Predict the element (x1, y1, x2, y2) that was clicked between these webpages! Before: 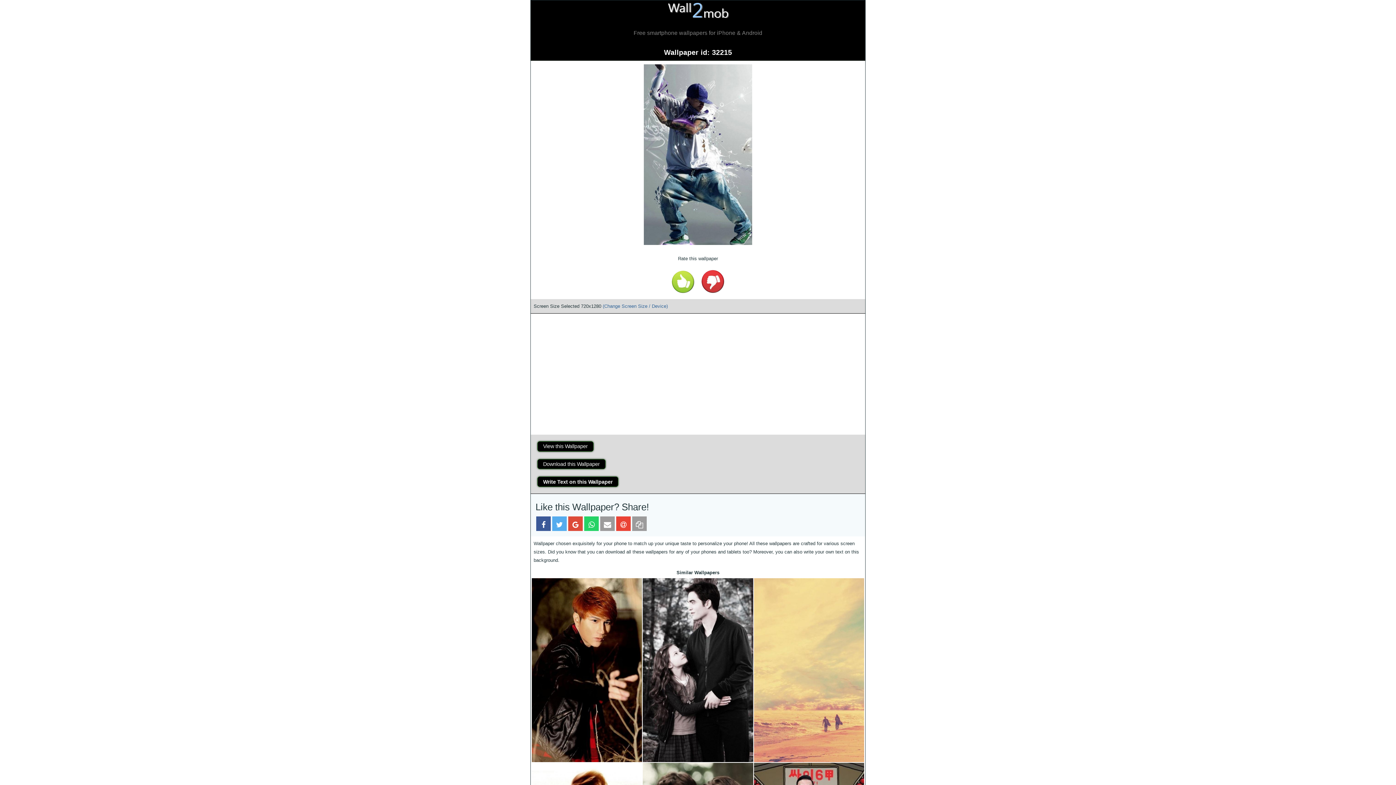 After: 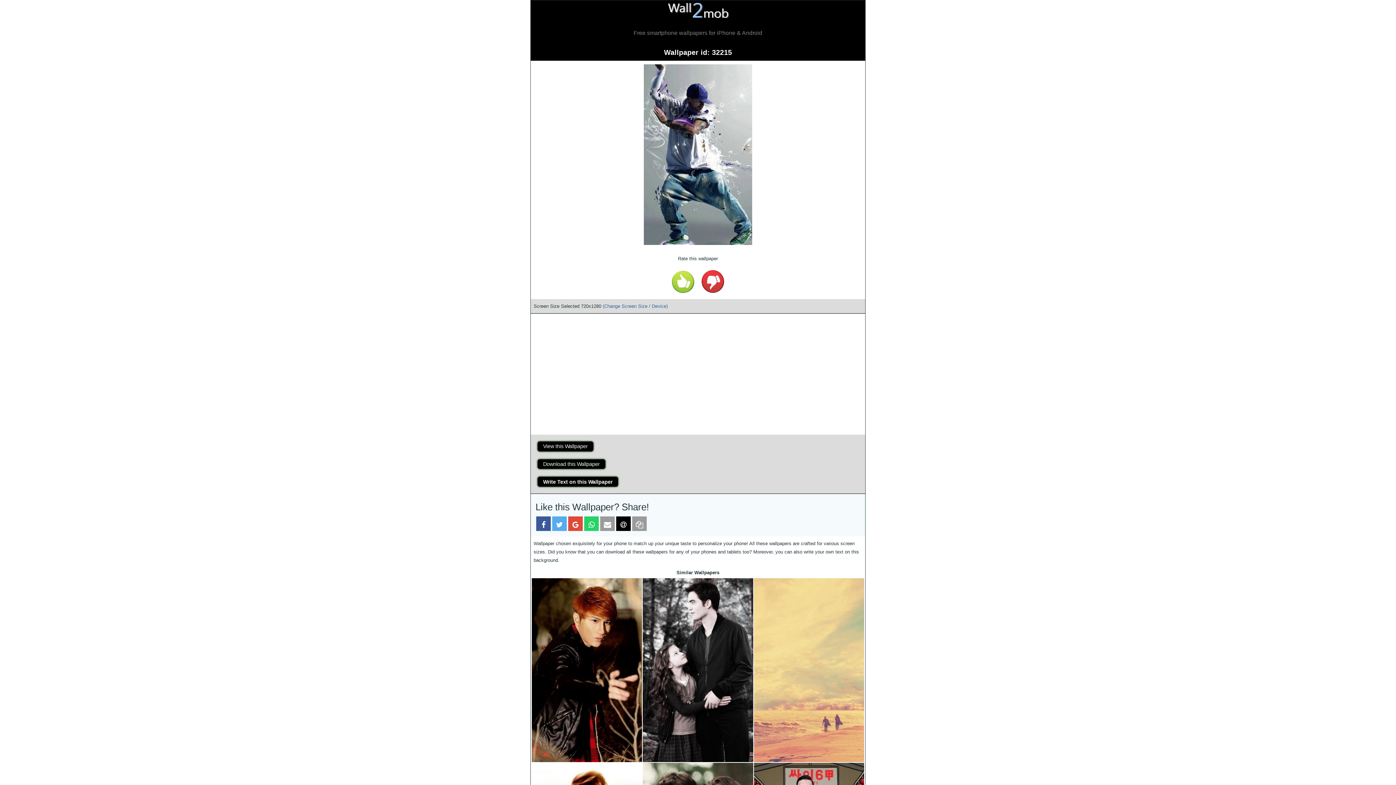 Action: bbox: (616, 516, 630, 531)